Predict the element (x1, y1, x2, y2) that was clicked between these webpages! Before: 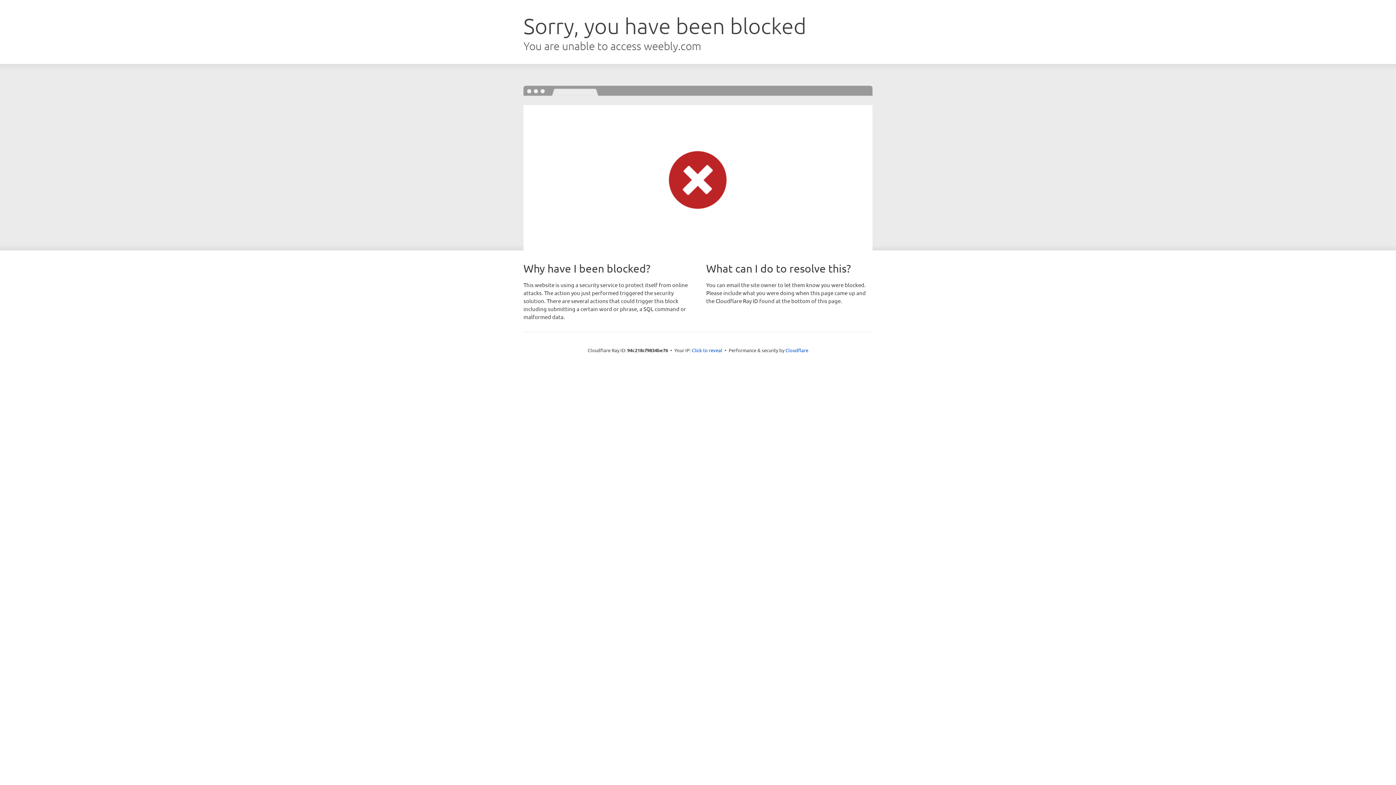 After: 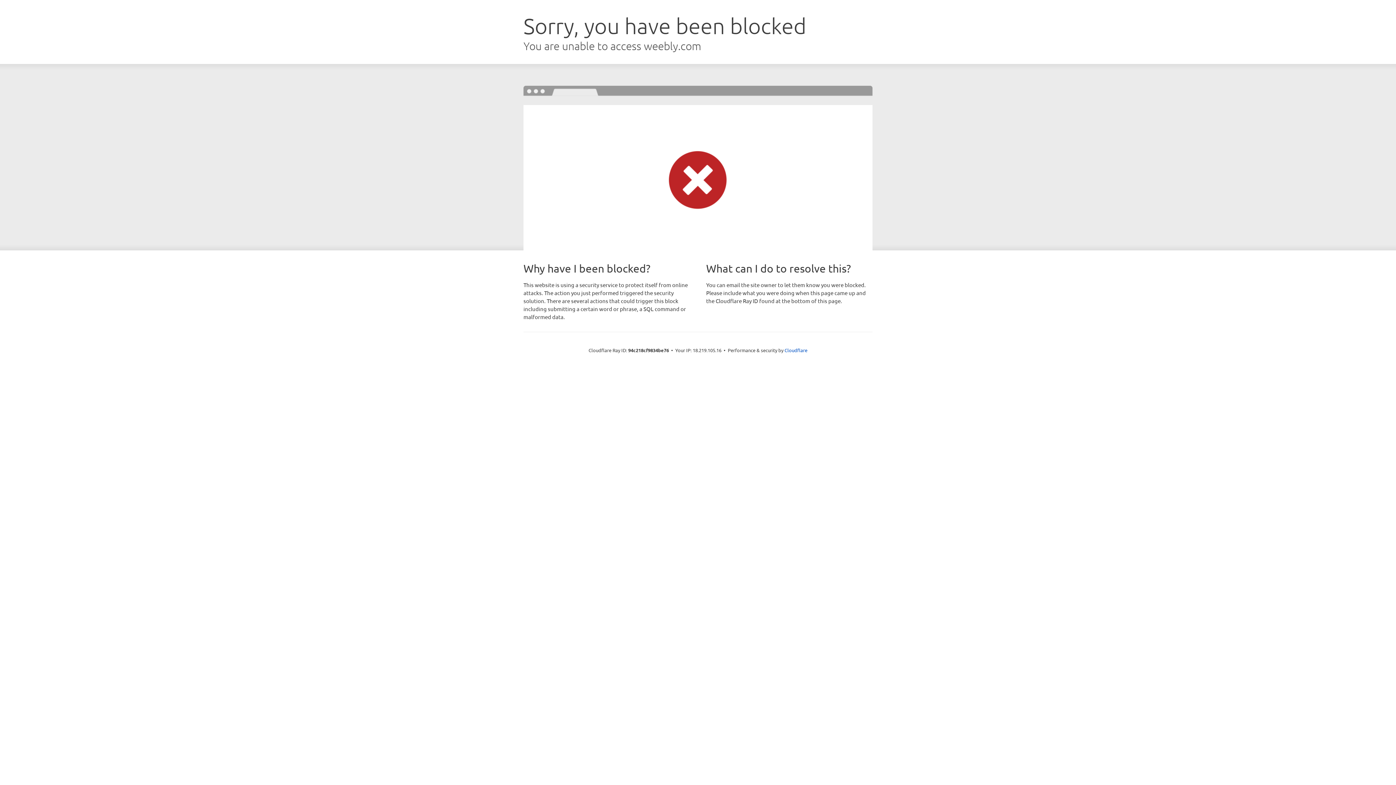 Action: label: Click to reveal bbox: (692, 346, 722, 353)